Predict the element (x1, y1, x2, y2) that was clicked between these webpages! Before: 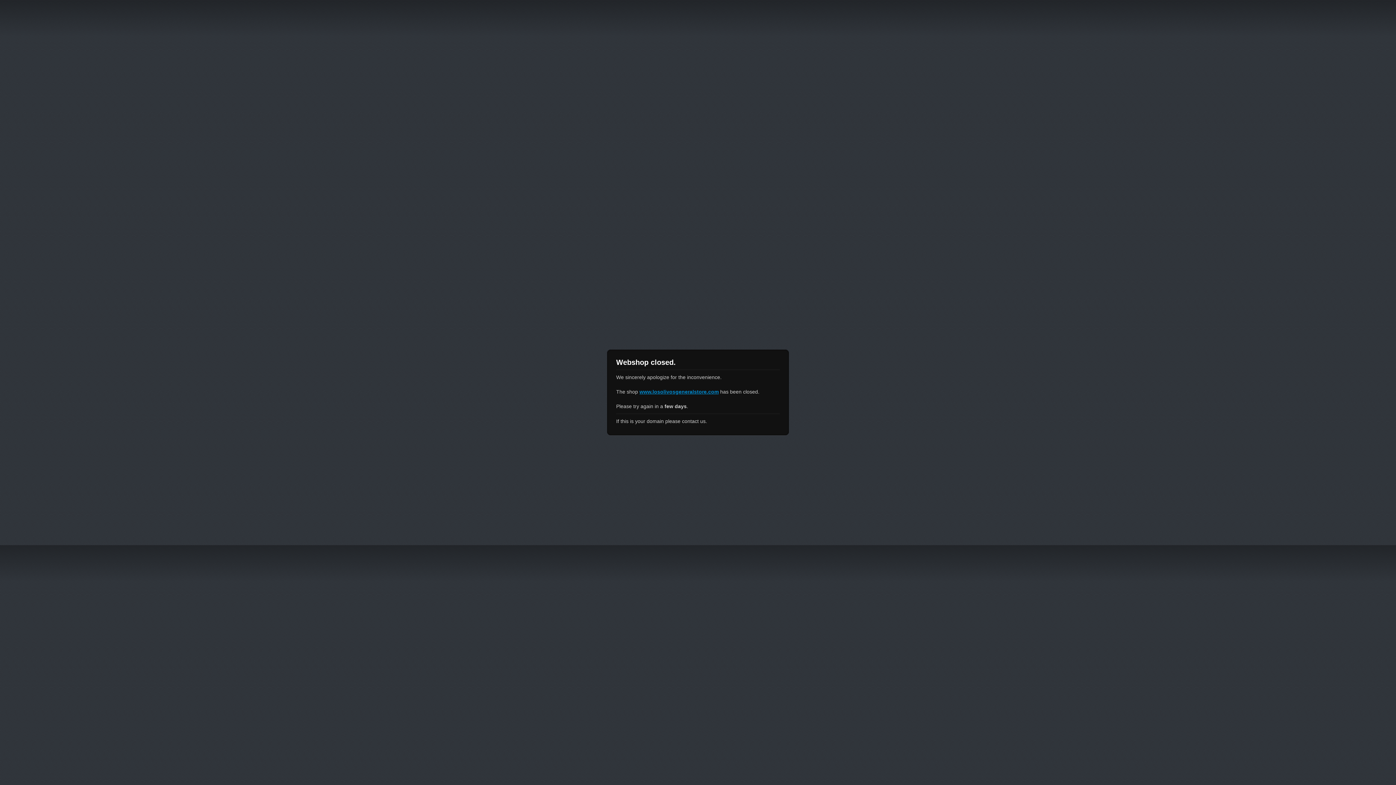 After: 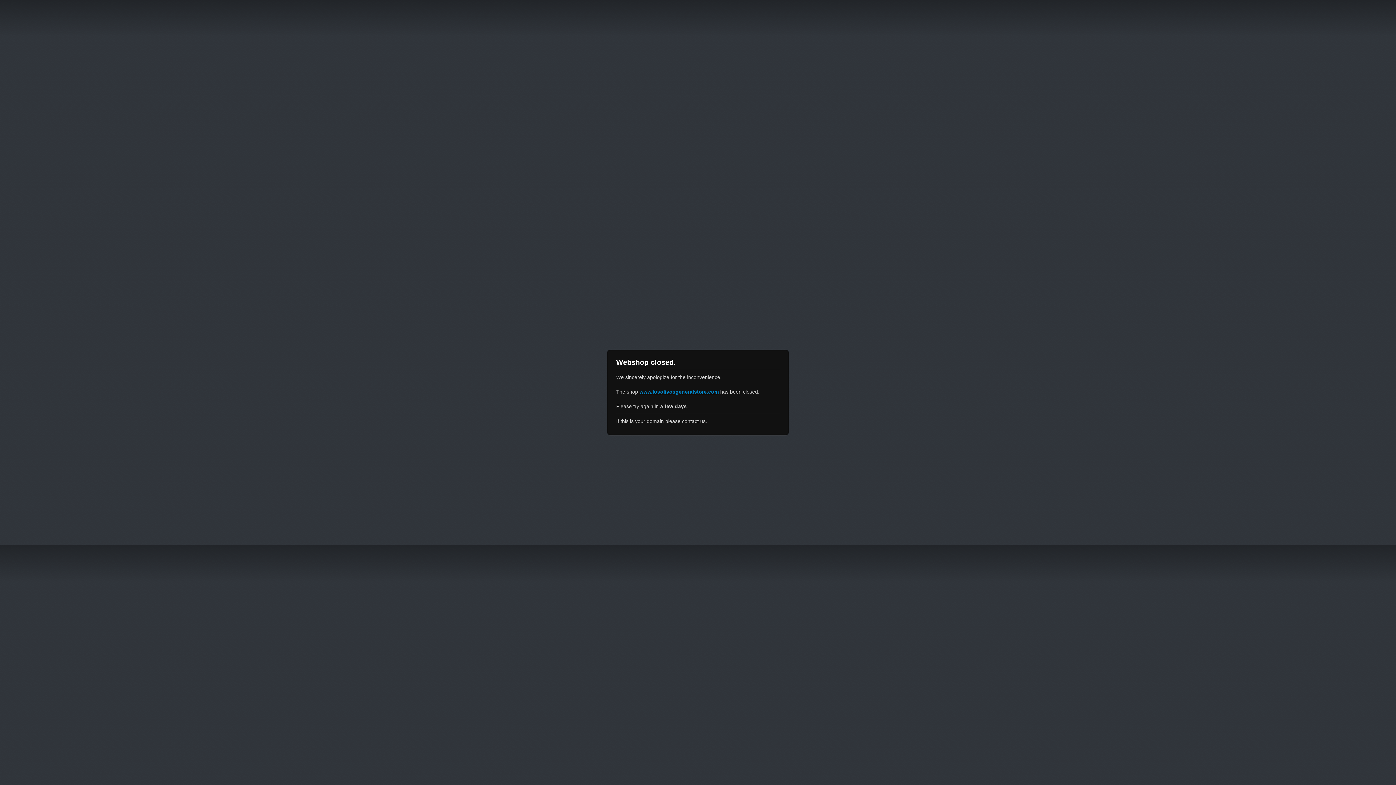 Action: bbox: (639, 389, 718, 394) label: www.losolivosgeneralstore.com